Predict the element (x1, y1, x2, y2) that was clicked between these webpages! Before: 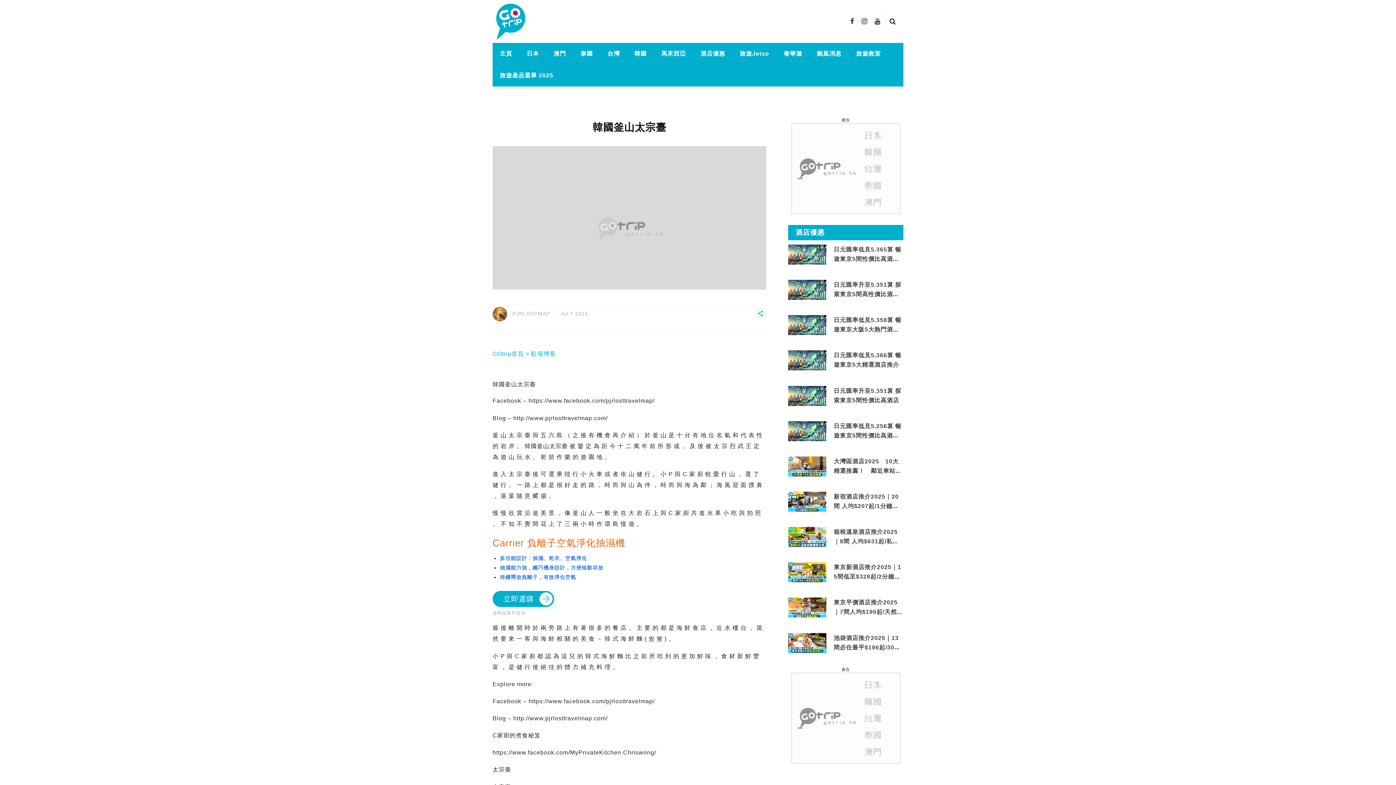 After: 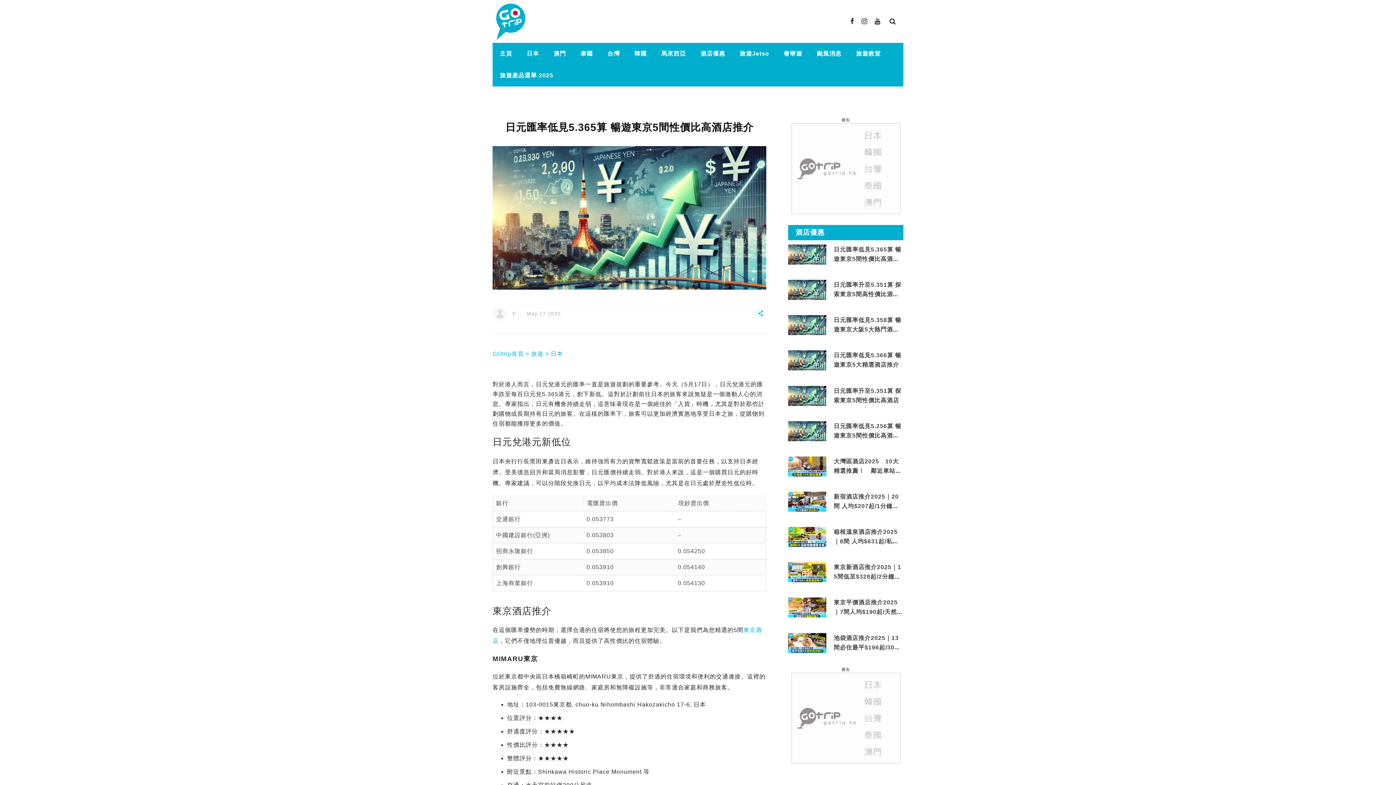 Action: label: 日元匯率低見5.365算 暢遊東京5間性價比高酒店推介 bbox: (833, 246, 901, 271)